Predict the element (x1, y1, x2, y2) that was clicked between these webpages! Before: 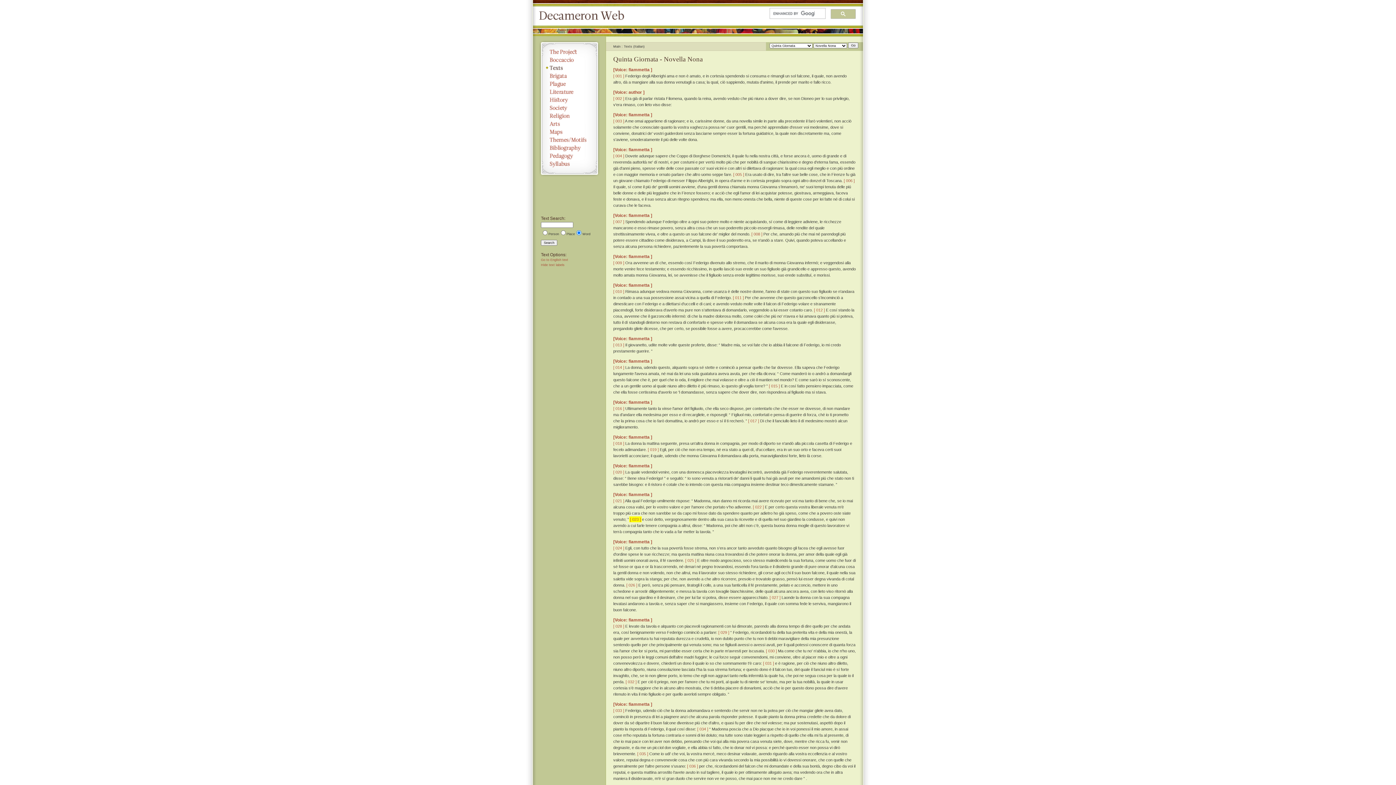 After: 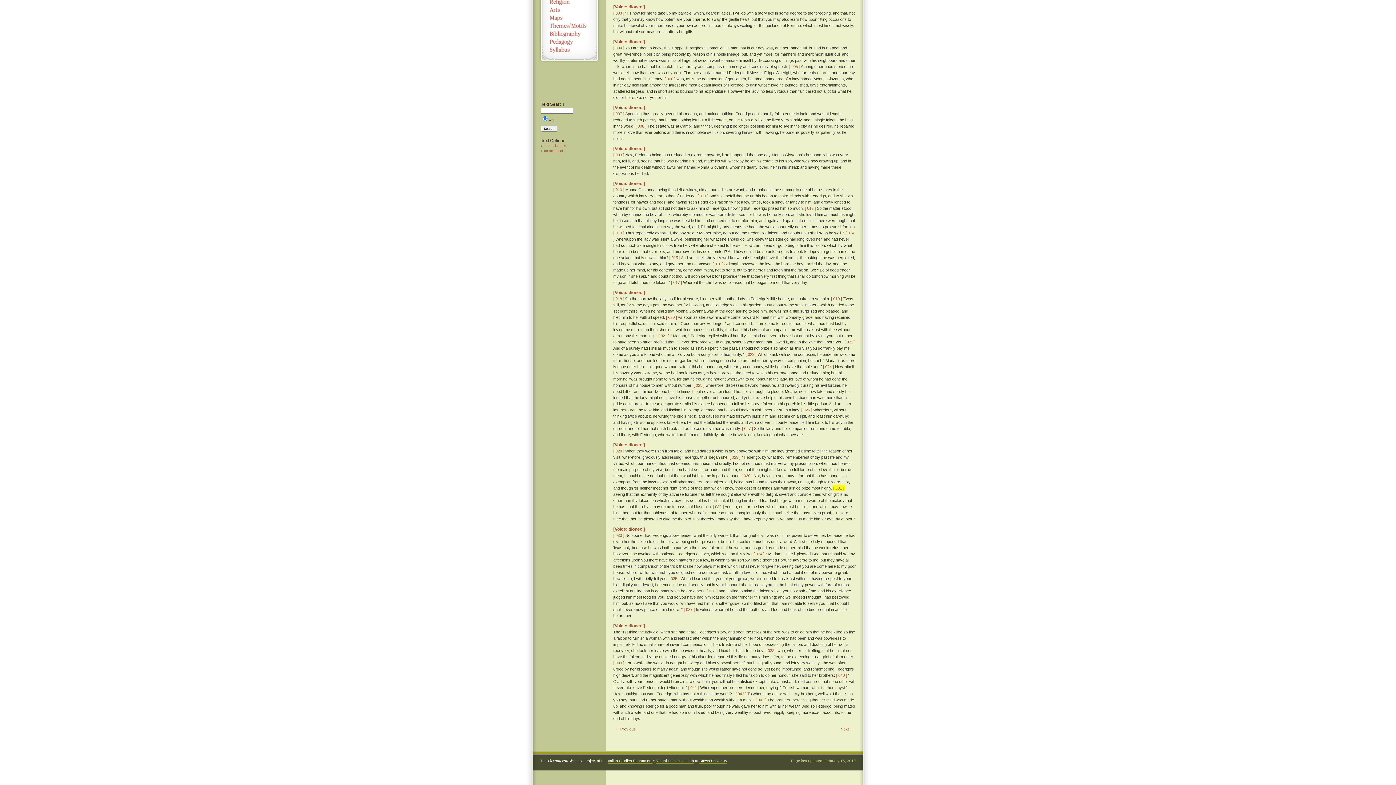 Action: bbox: (763, 661, 774, 665) label: [ 031 ]